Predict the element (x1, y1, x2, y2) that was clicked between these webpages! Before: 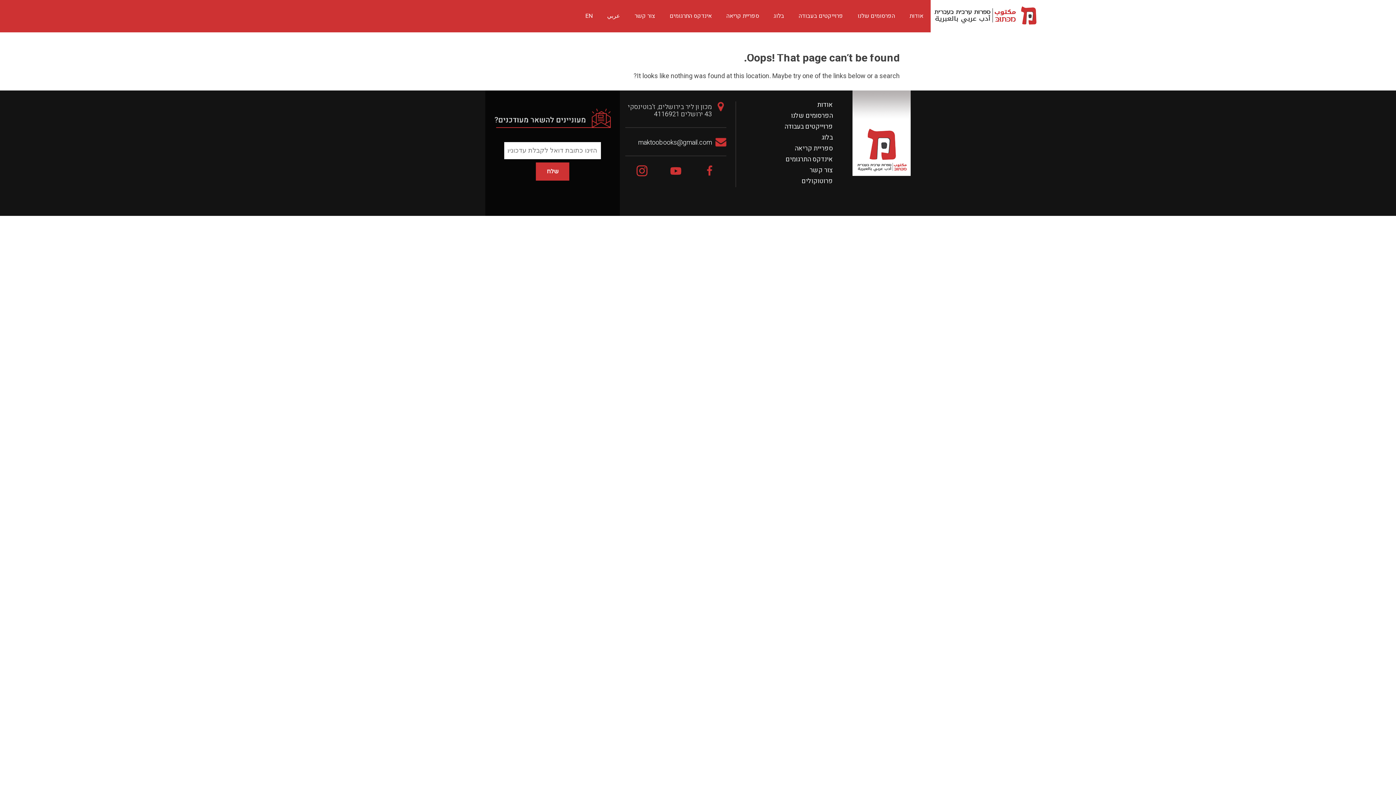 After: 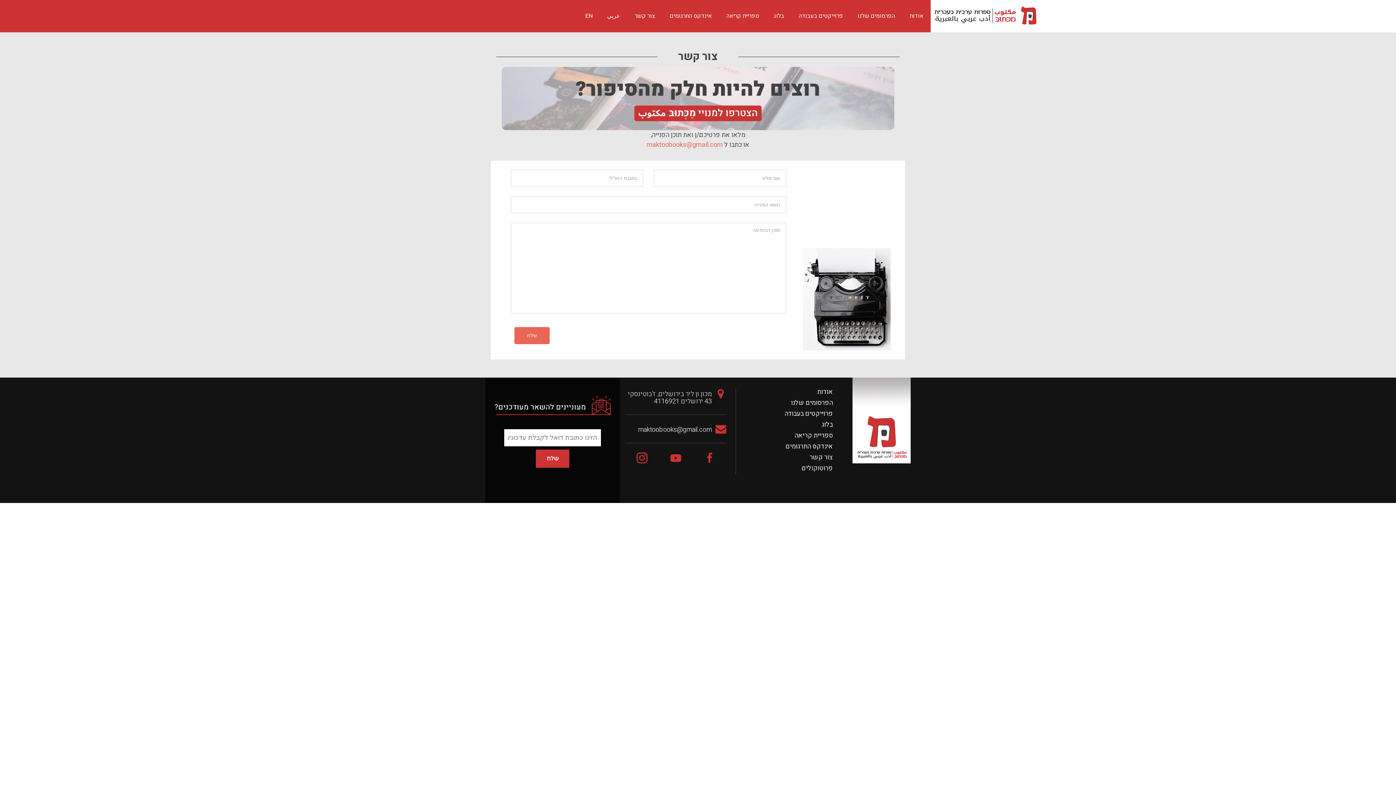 Action: bbox: (634, 11, 655, 20) label: צור קשר